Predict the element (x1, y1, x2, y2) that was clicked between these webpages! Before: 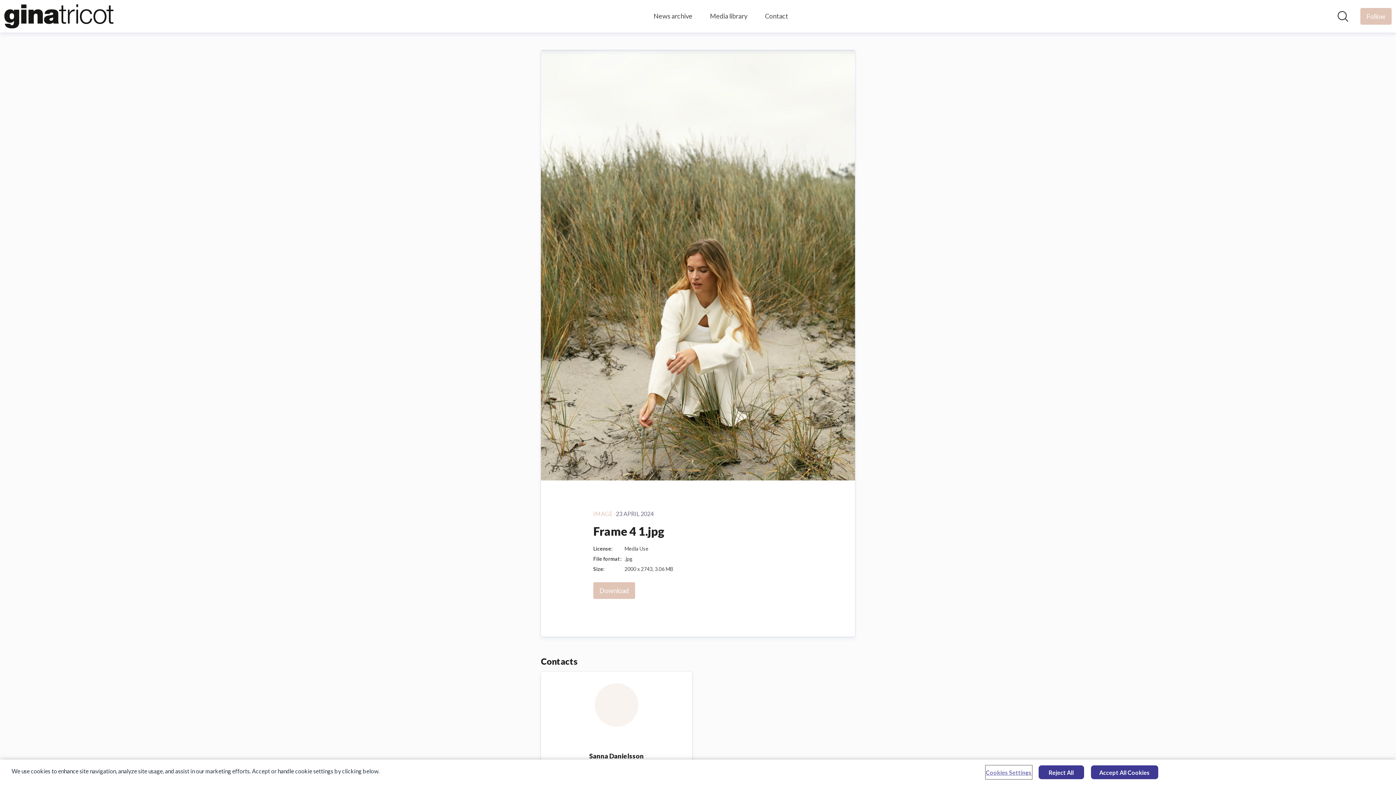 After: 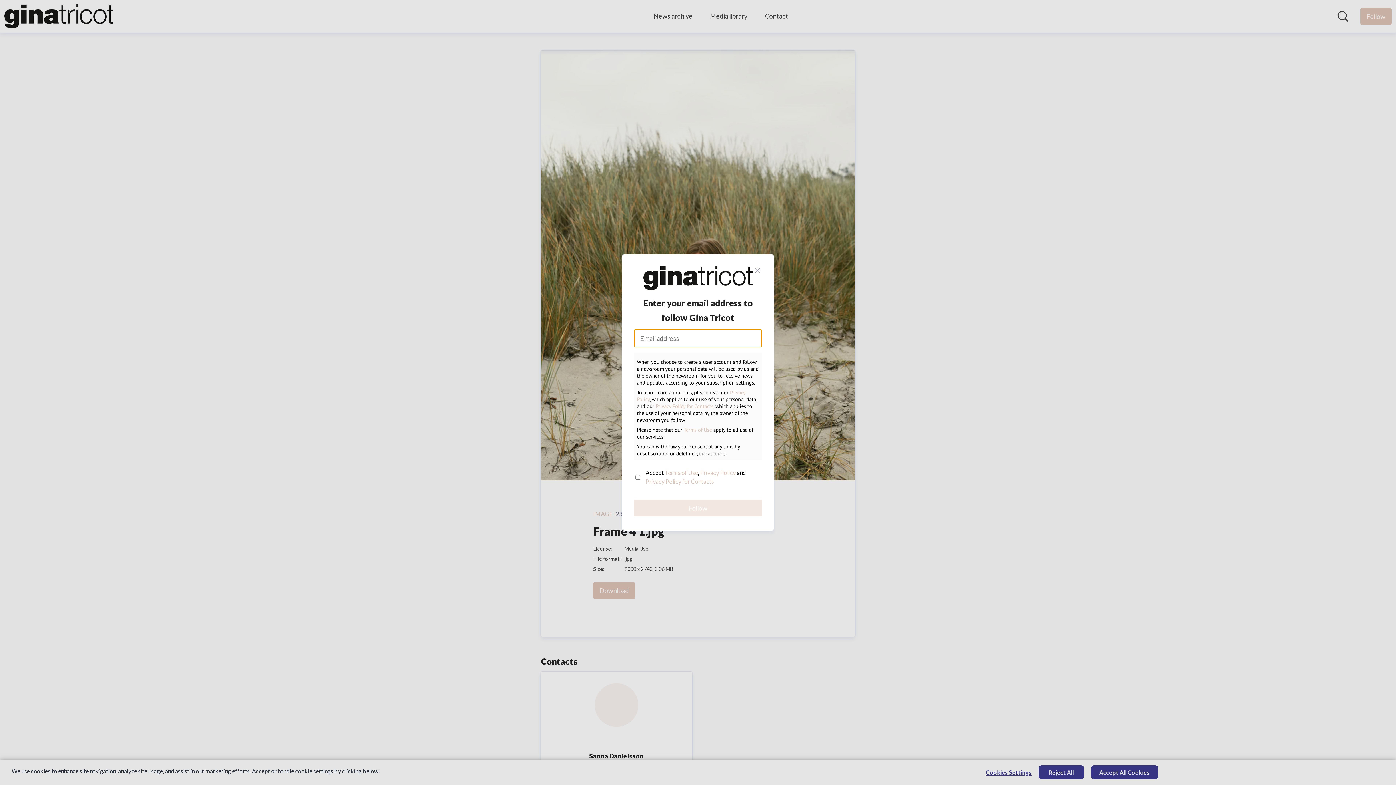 Action: label: Follow Gina Tricot bbox: (1360, 7, 1392, 24)